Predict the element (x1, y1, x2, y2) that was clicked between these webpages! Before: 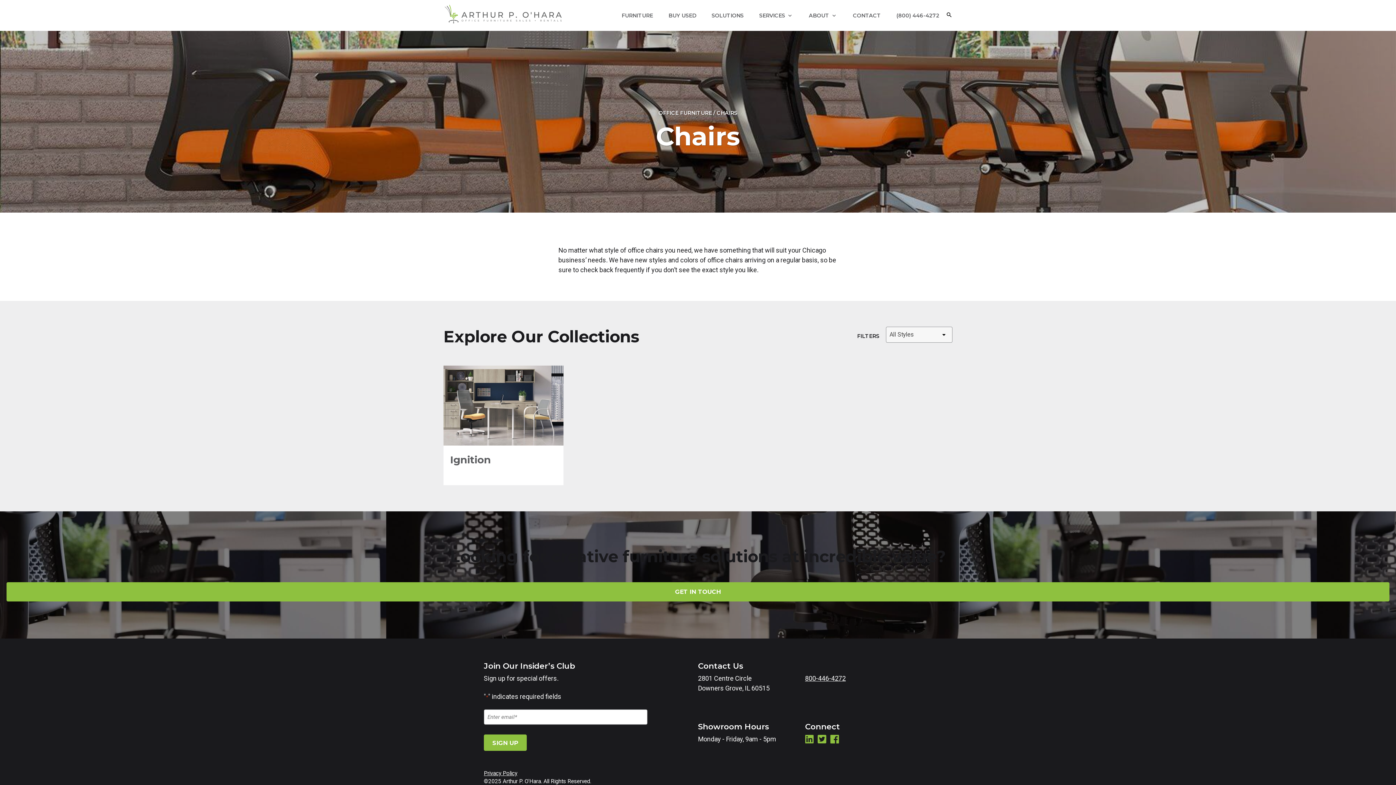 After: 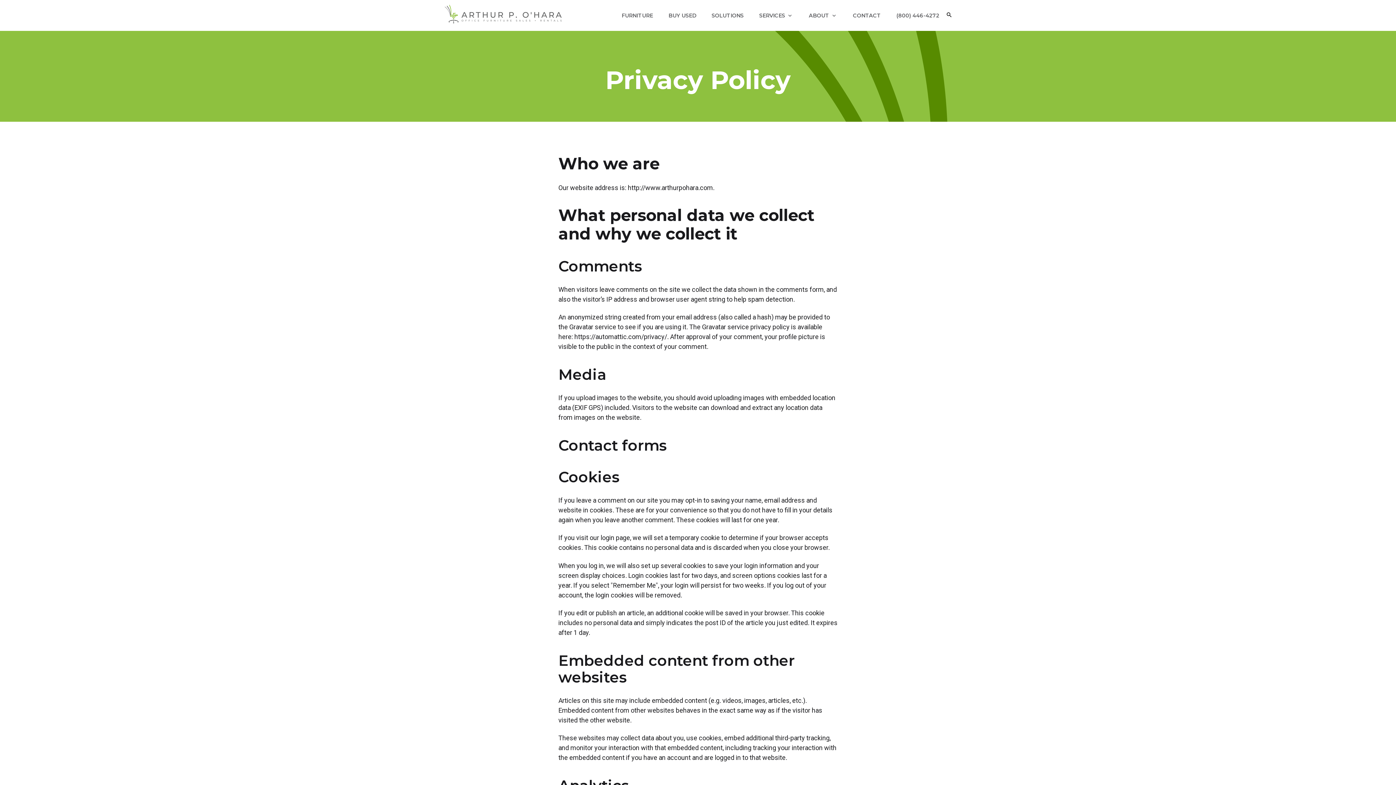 Action: bbox: (484, 770, 517, 777) label: Privacy Policy